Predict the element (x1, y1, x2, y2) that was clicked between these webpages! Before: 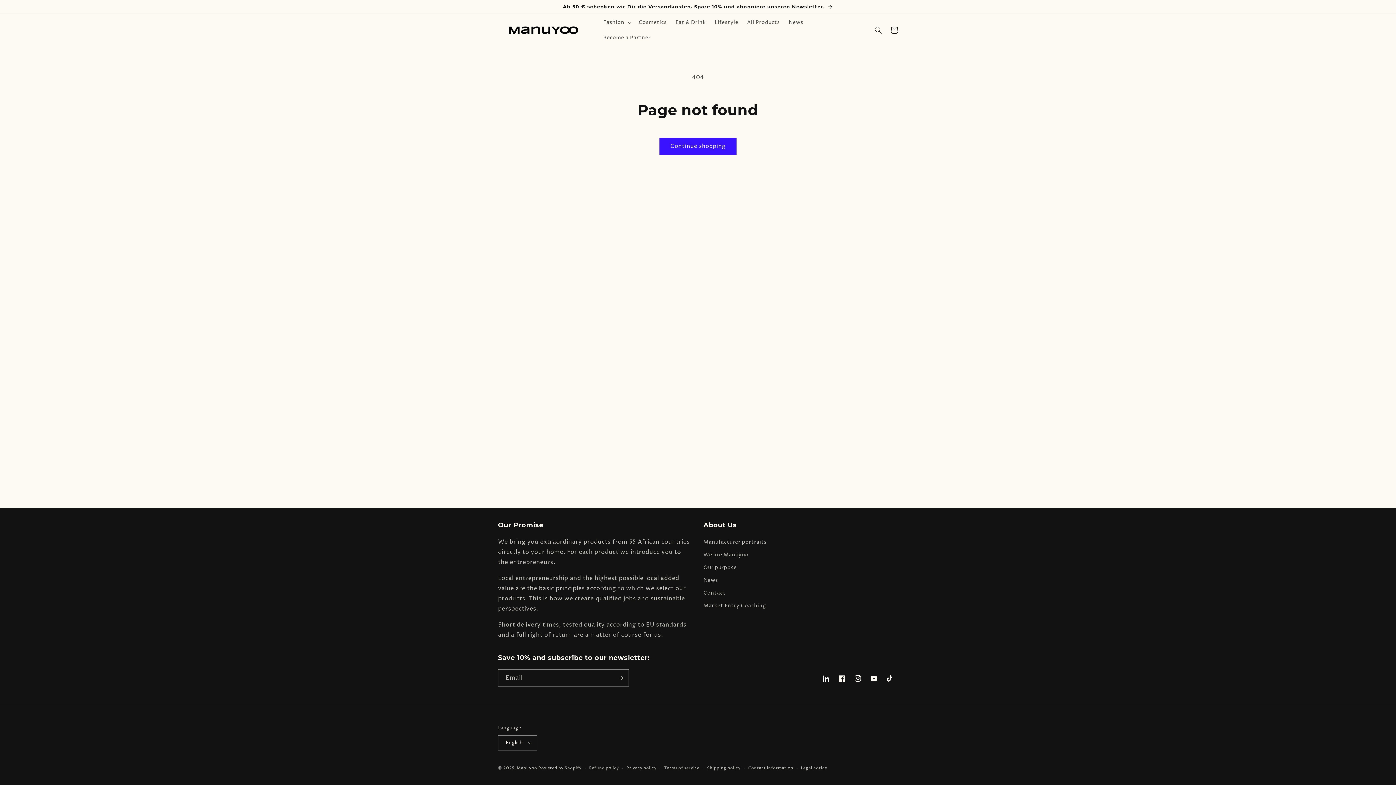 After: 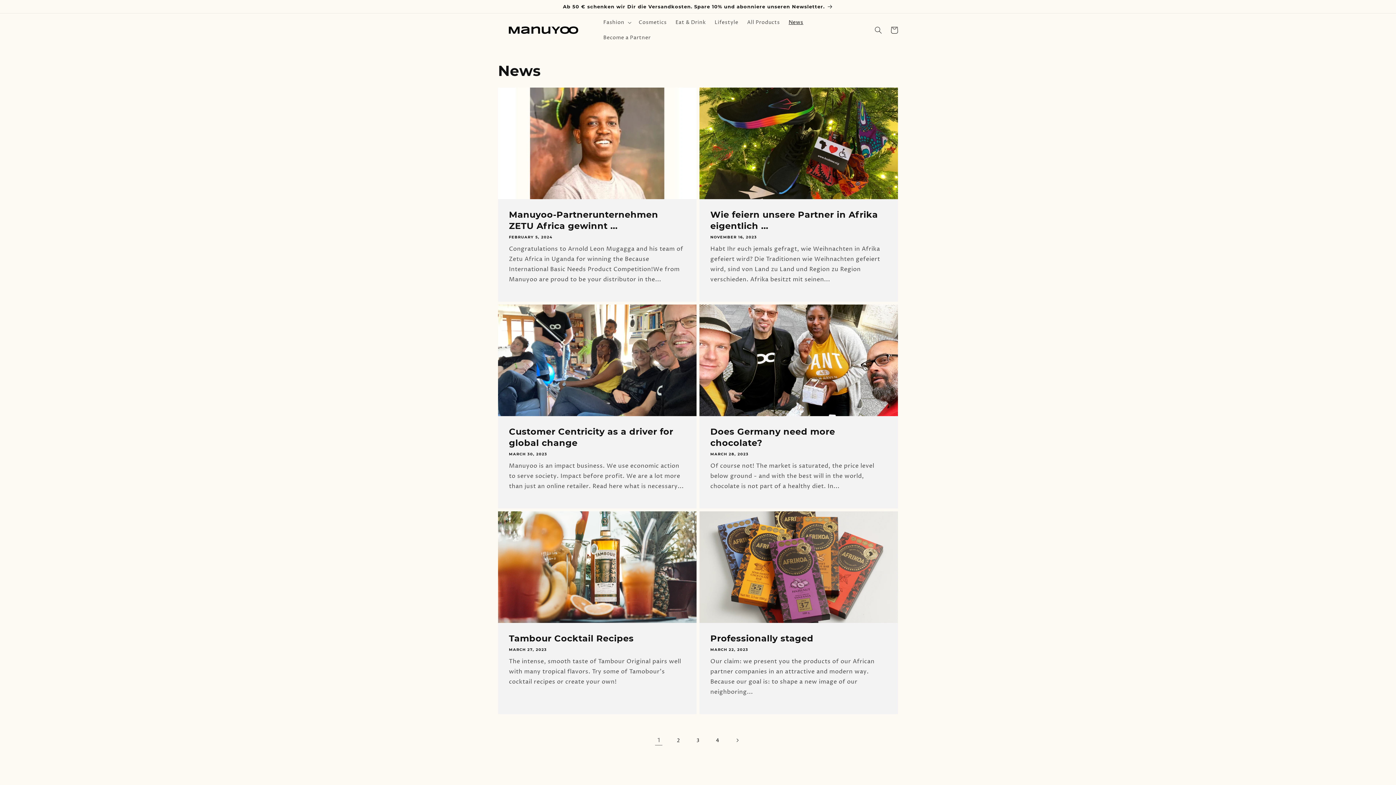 Action: bbox: (784, 14, 807, 30) label: News